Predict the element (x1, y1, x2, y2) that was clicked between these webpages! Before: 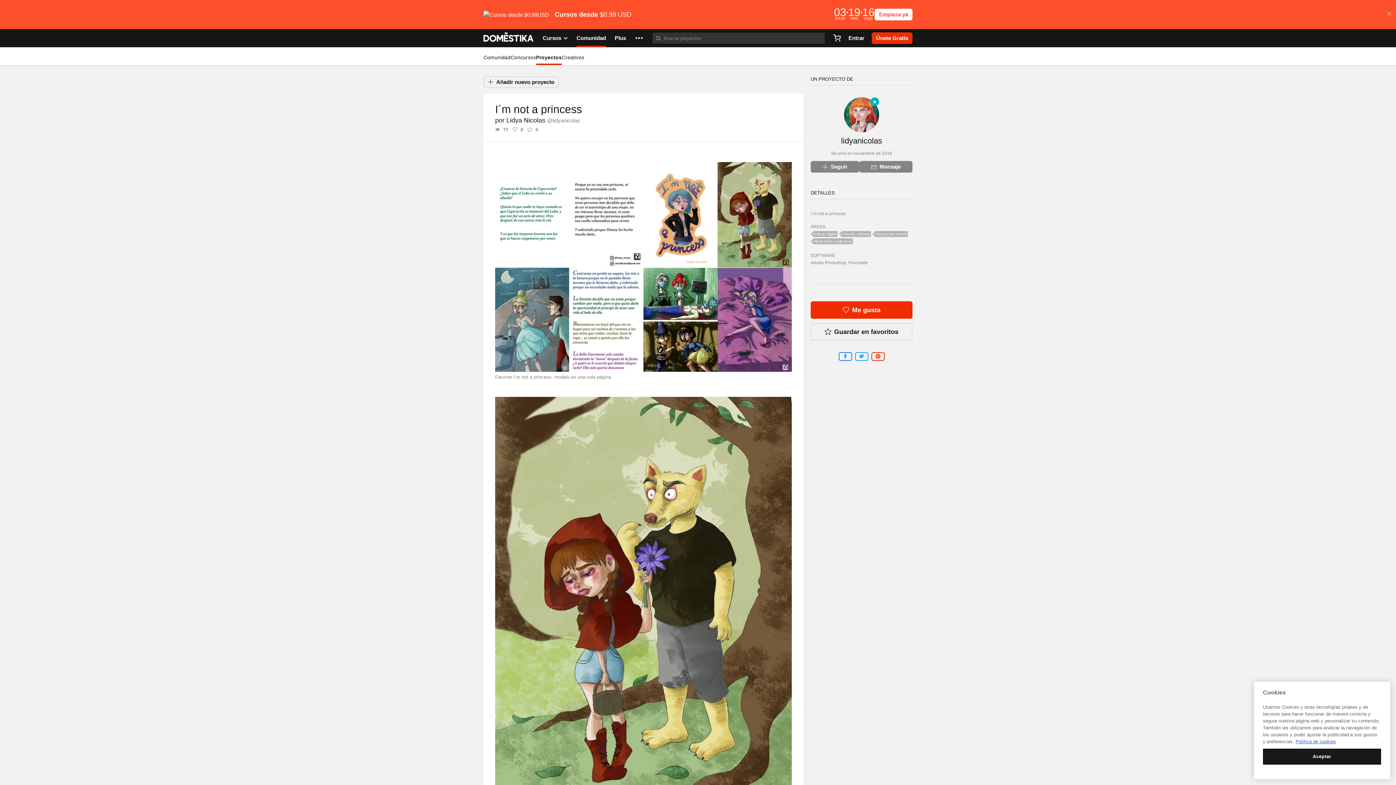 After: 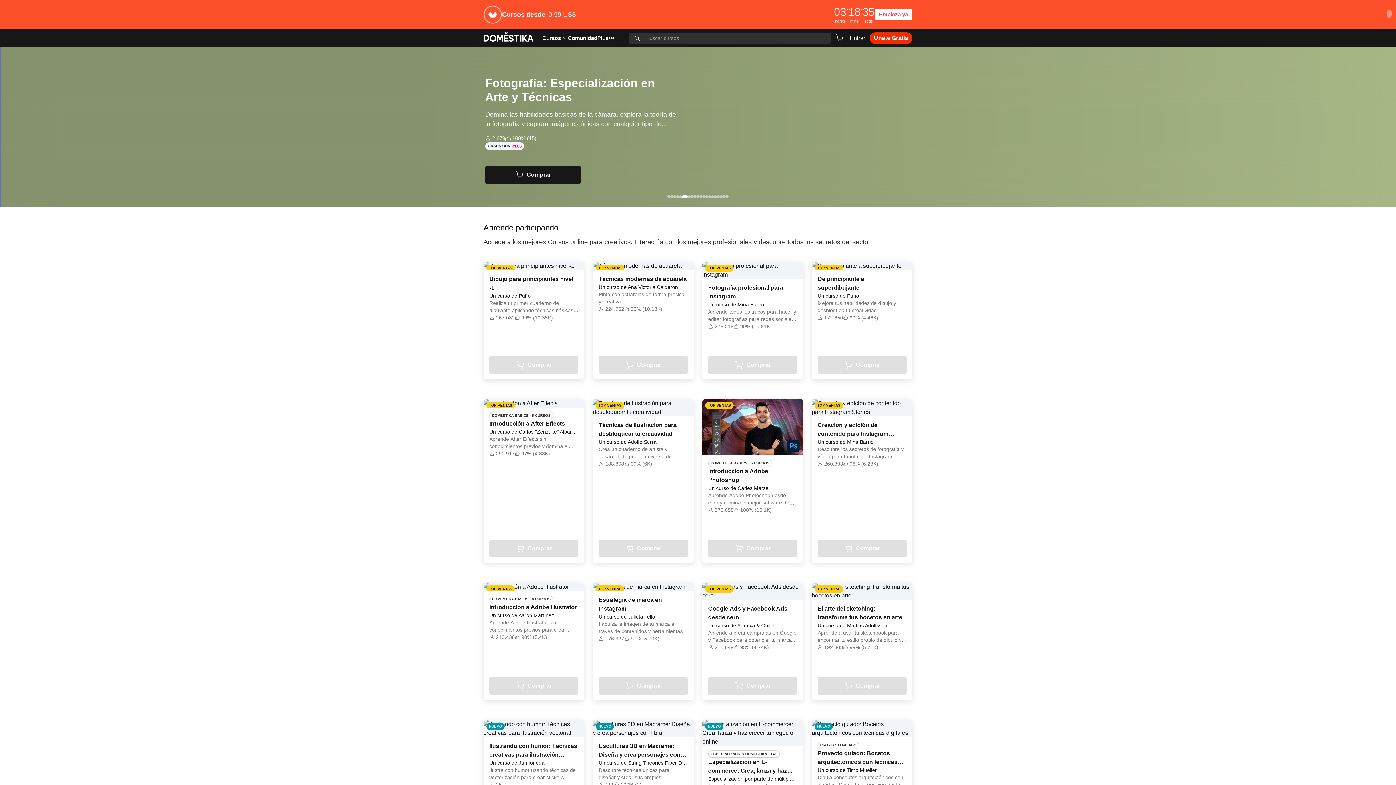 Action: bbox: (483, 29, 534, 47) label: DOMESTIKA